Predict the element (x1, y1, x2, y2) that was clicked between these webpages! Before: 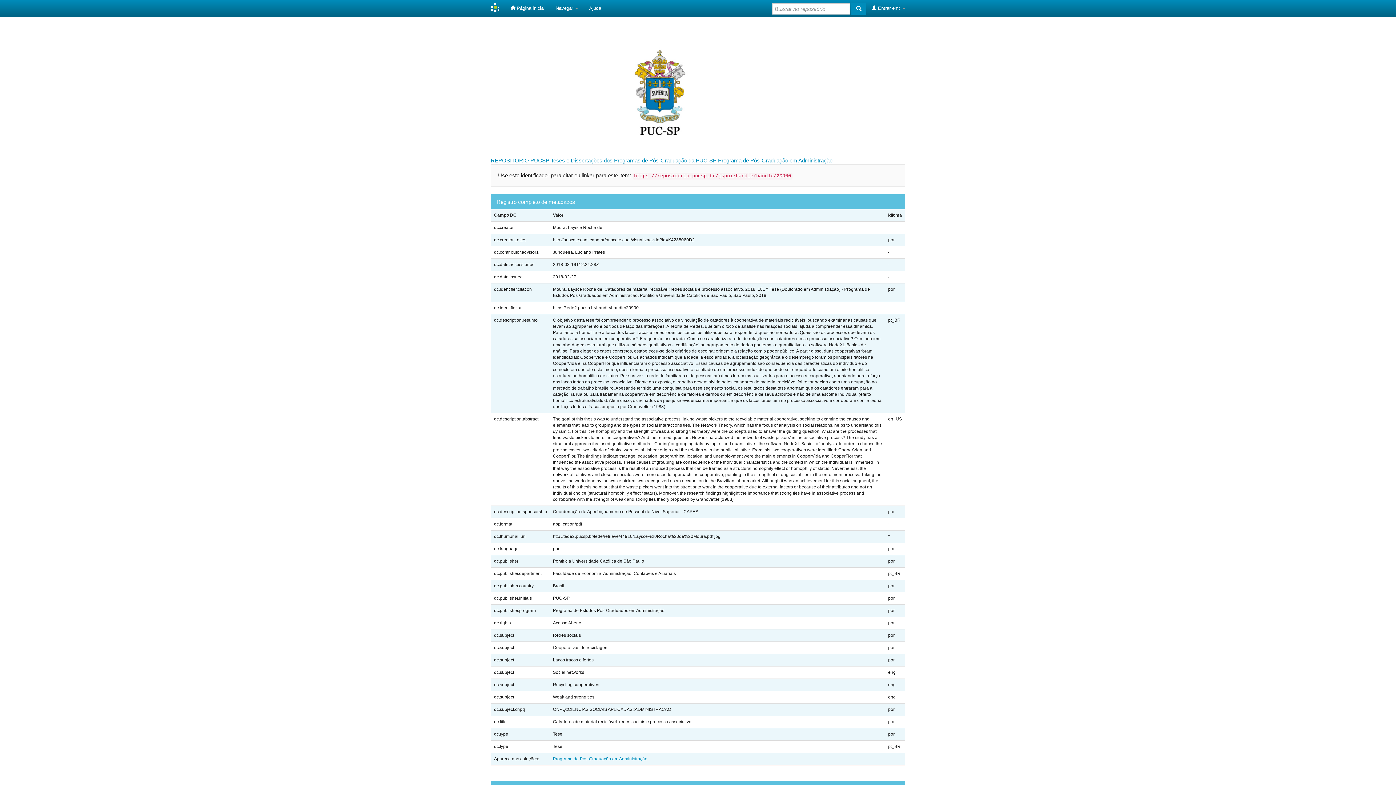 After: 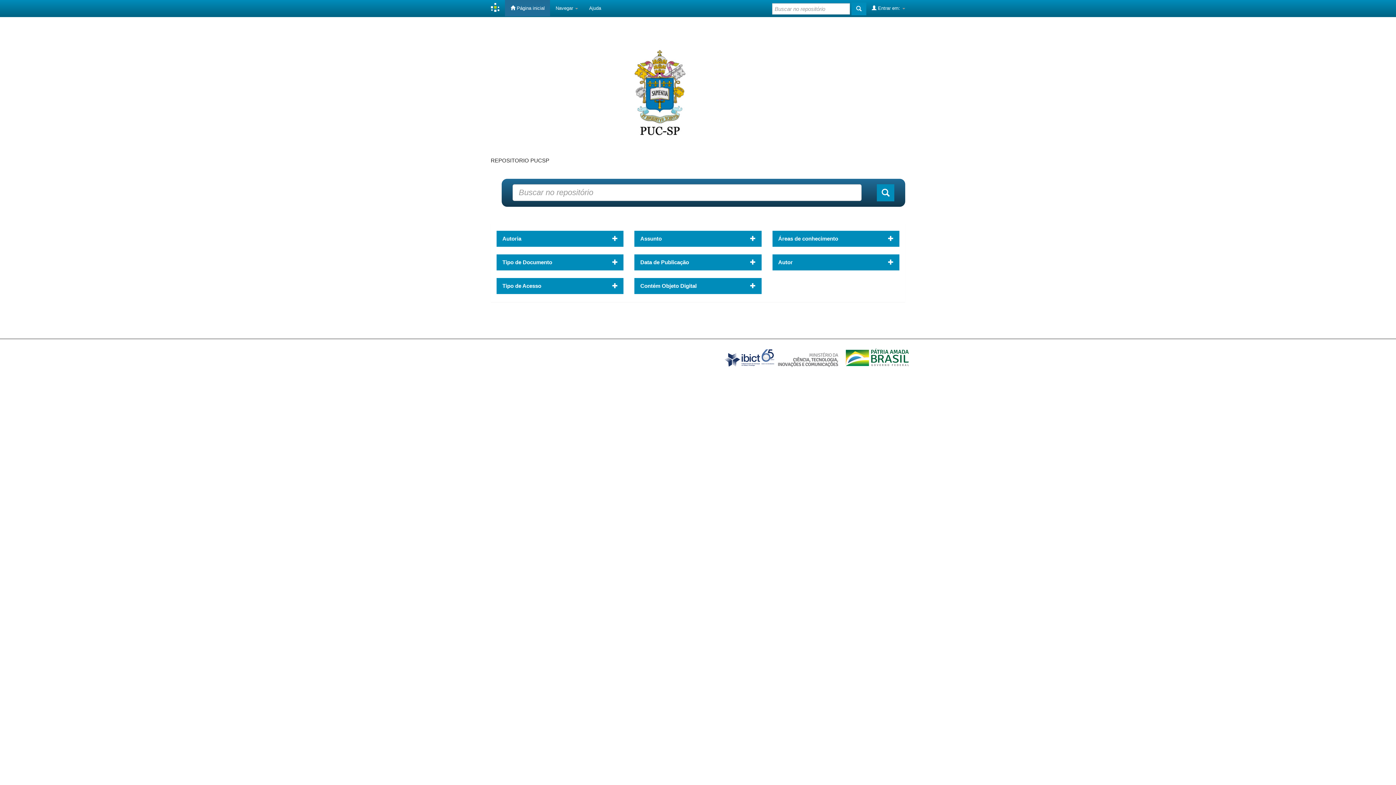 Action: bbox: (485, 0, 505, 16)